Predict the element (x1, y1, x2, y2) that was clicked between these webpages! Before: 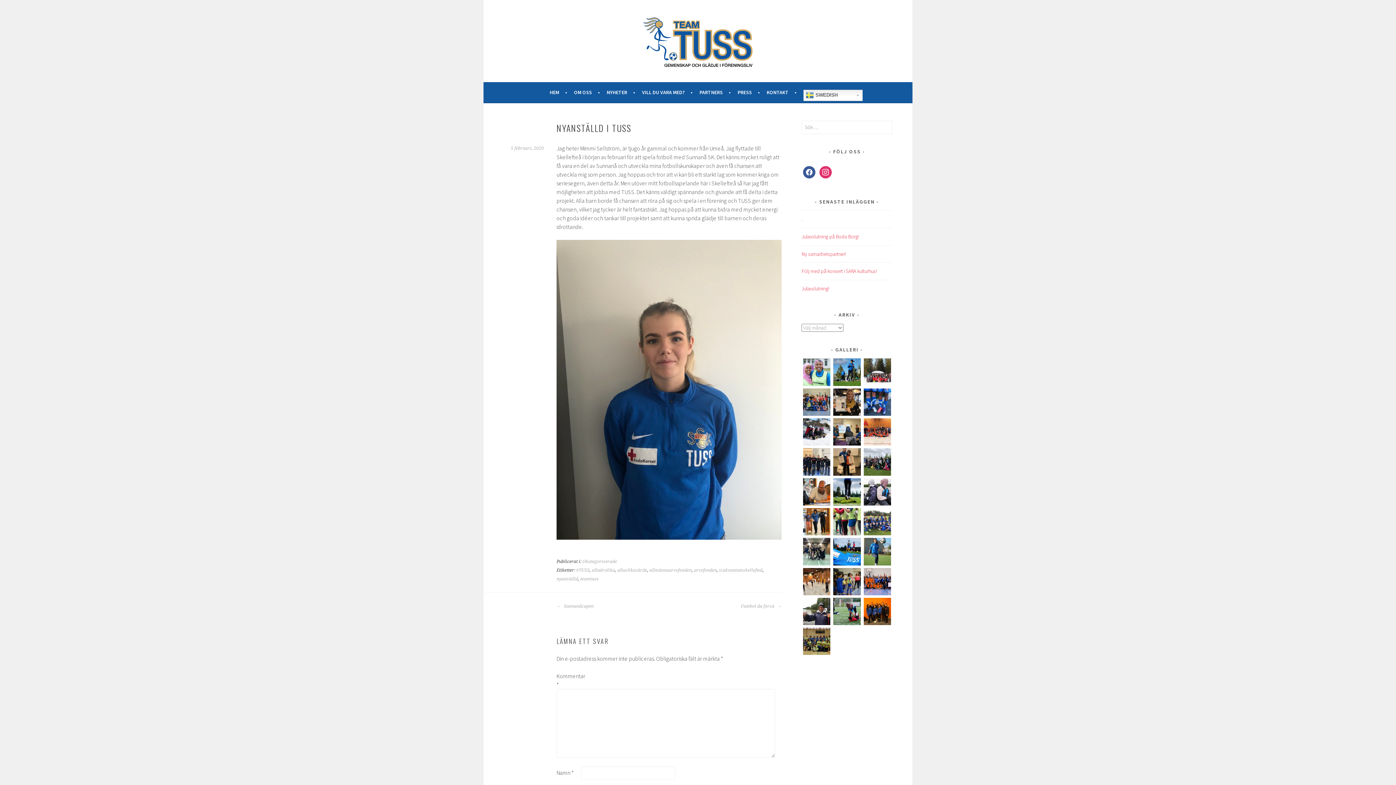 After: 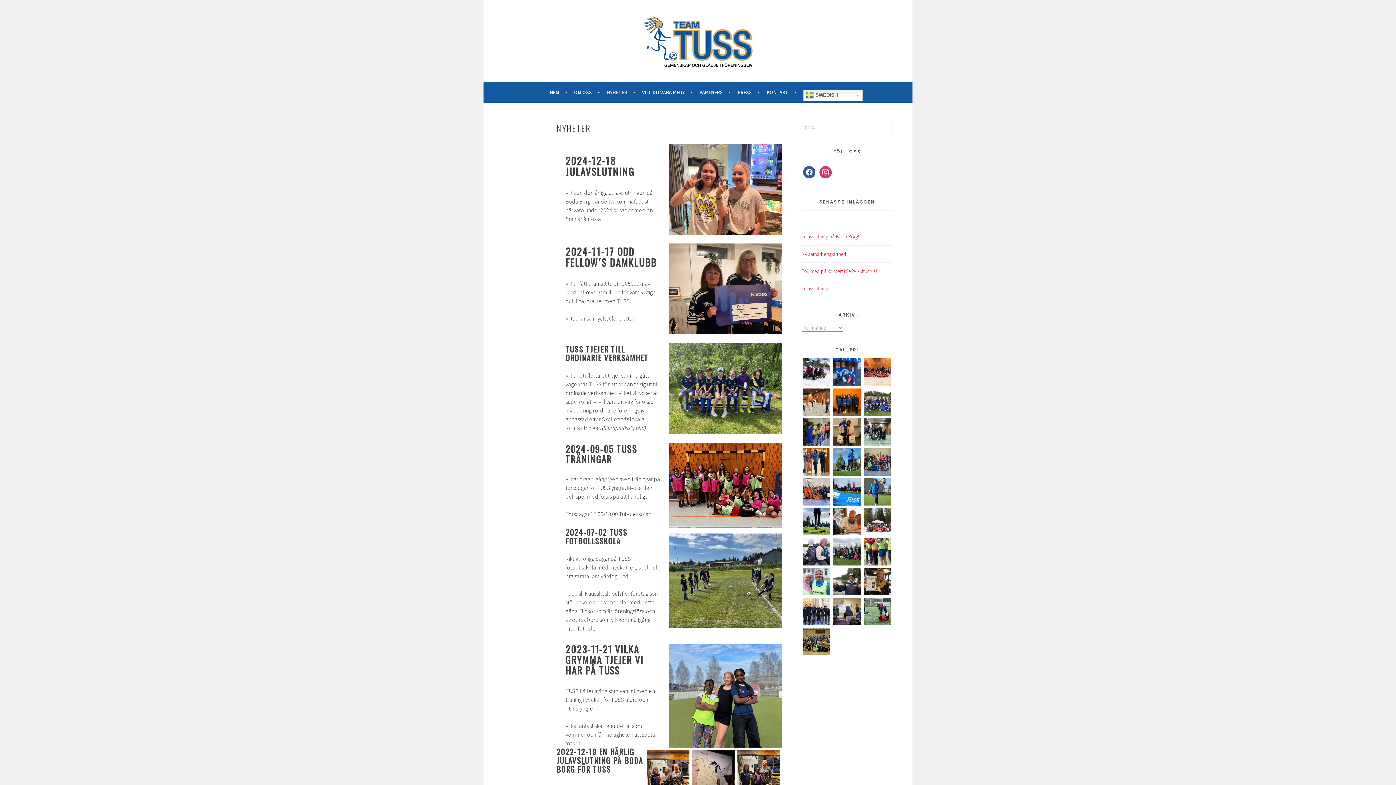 Action: bbox: (606, 87, 635, 96) label: NYHETER